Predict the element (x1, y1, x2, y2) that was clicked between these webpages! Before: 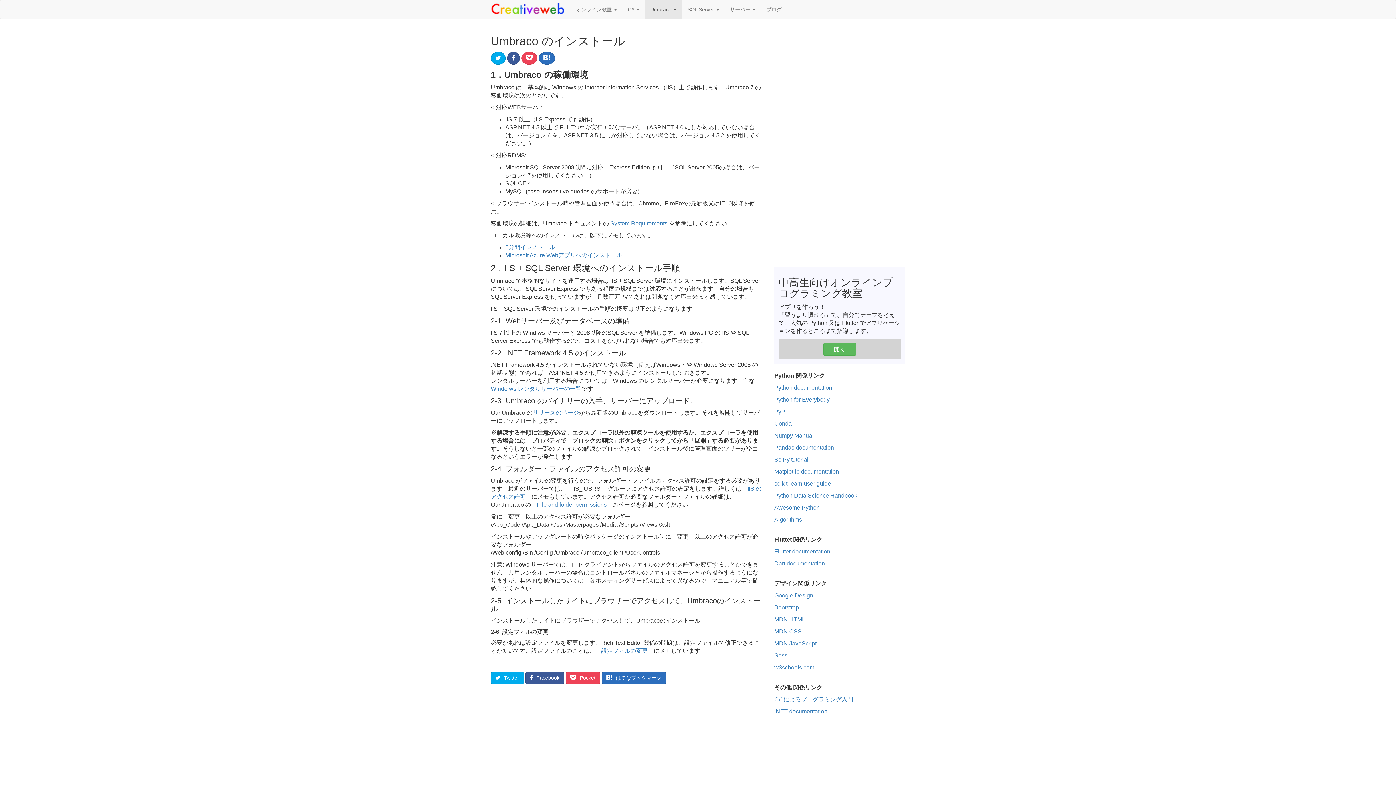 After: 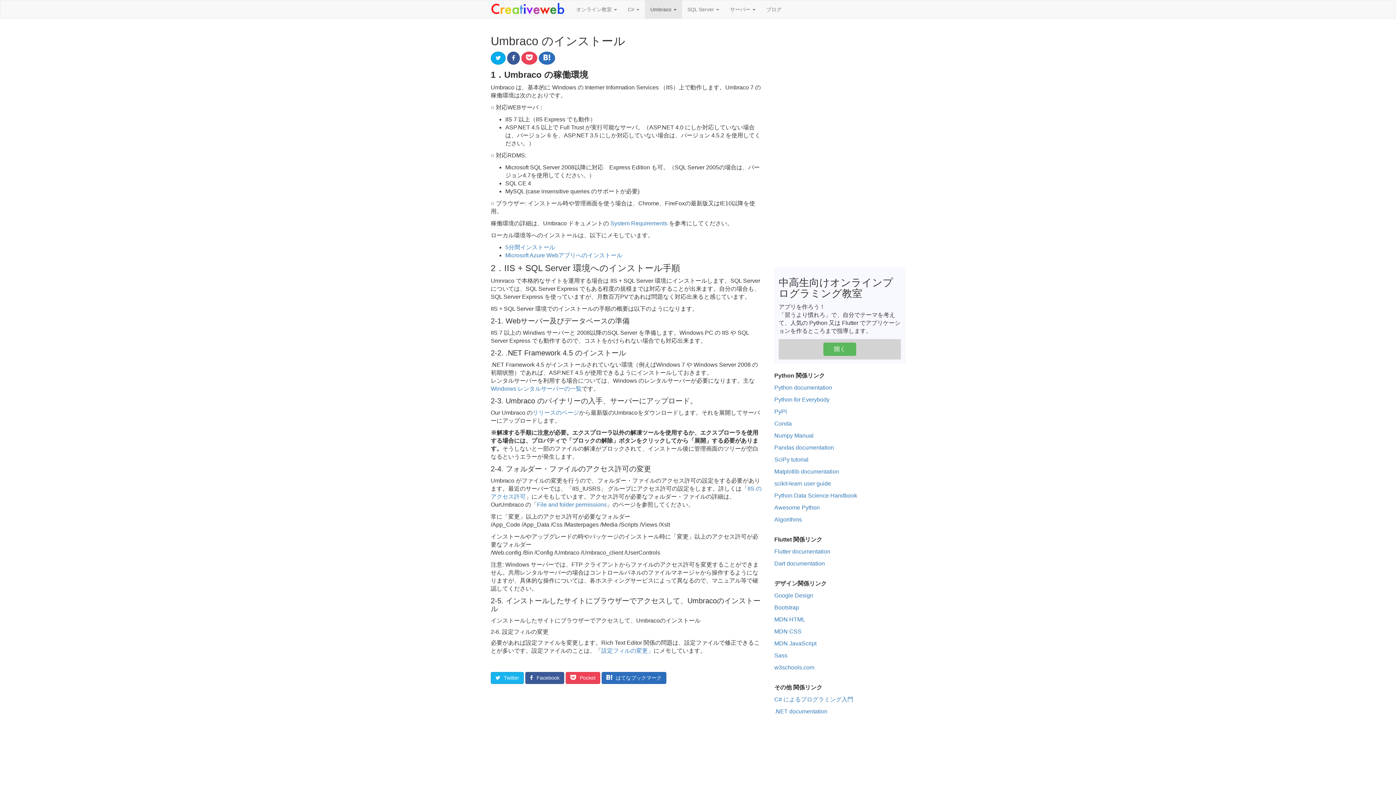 Action: label: Twitter bbox: (490, 672, 524, 684)